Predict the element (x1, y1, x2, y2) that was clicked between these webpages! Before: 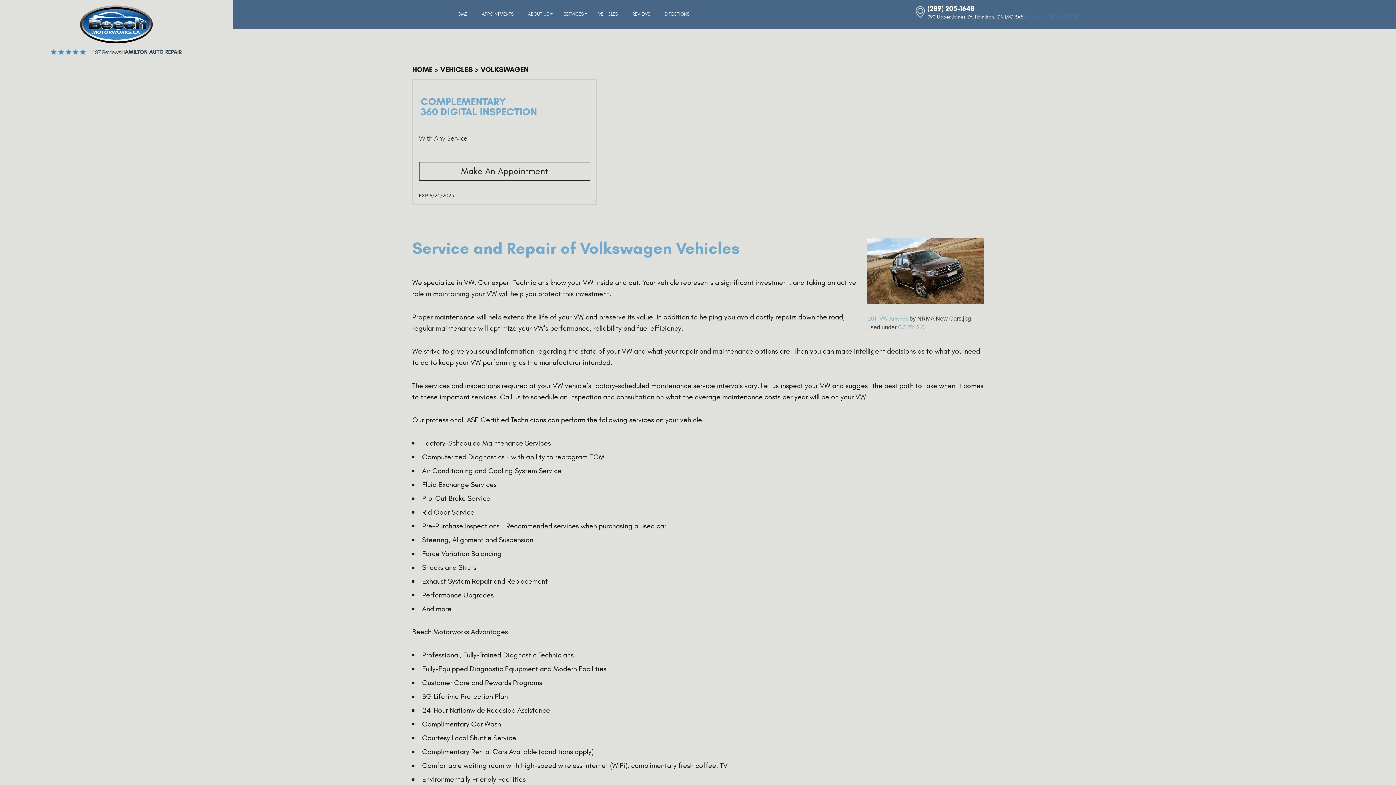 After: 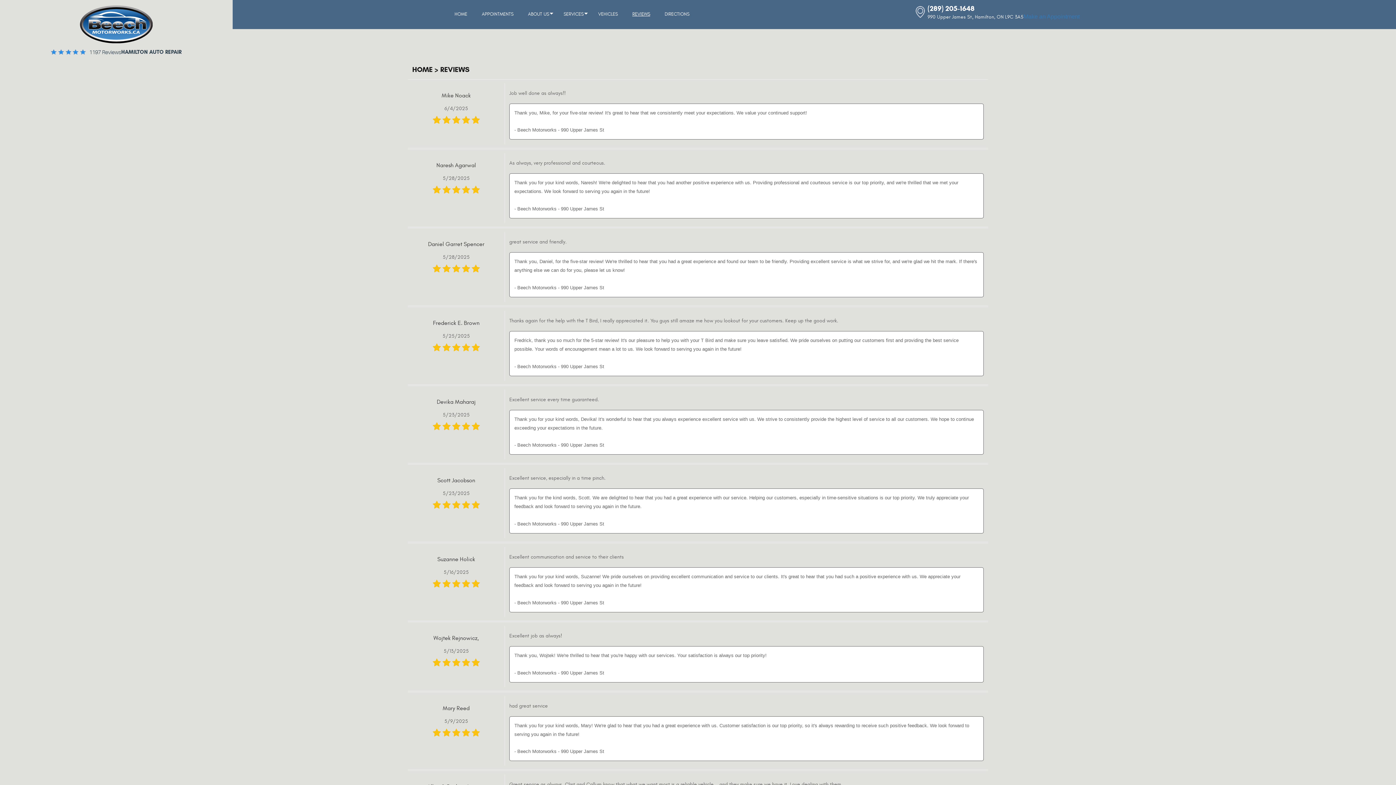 Action: label: REVIEWS bbox: (632, 11, 650, 17)